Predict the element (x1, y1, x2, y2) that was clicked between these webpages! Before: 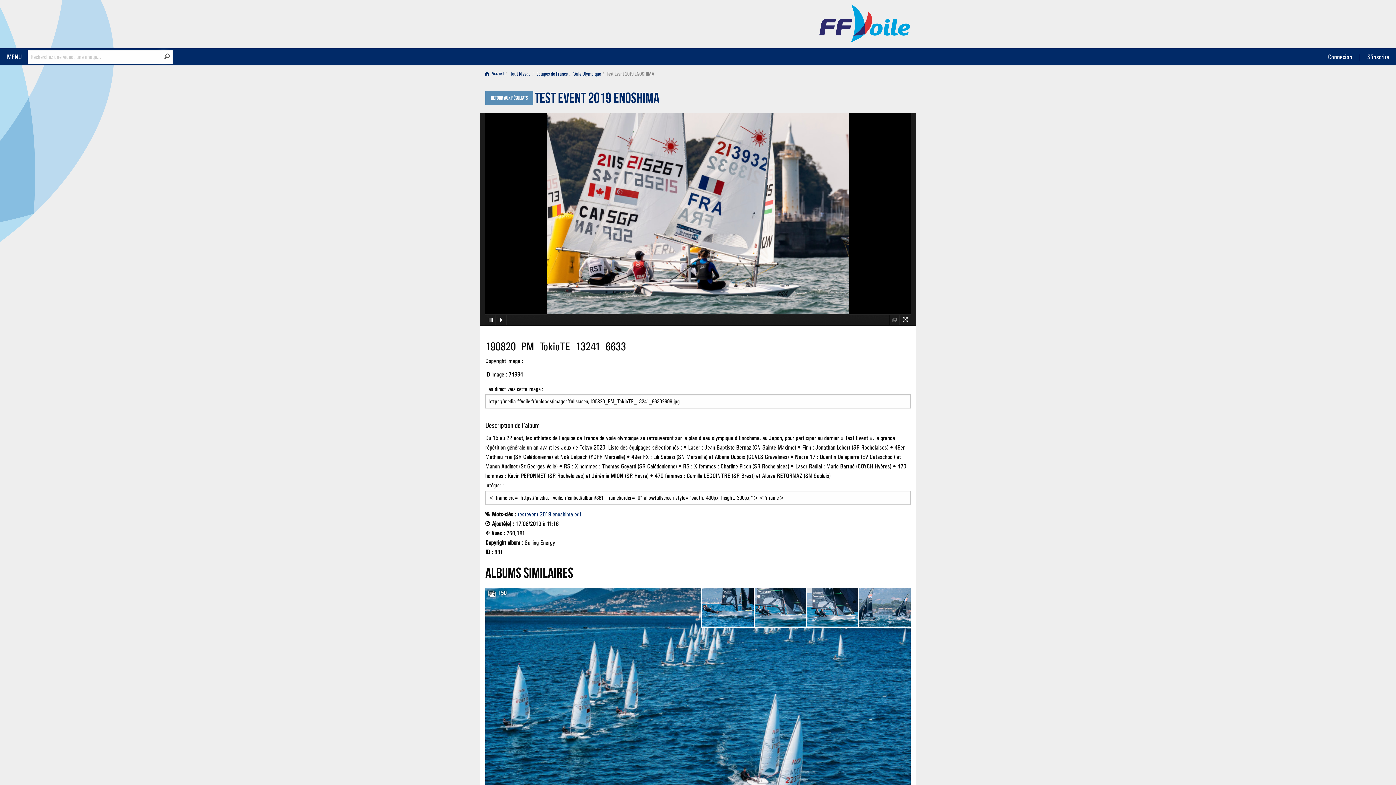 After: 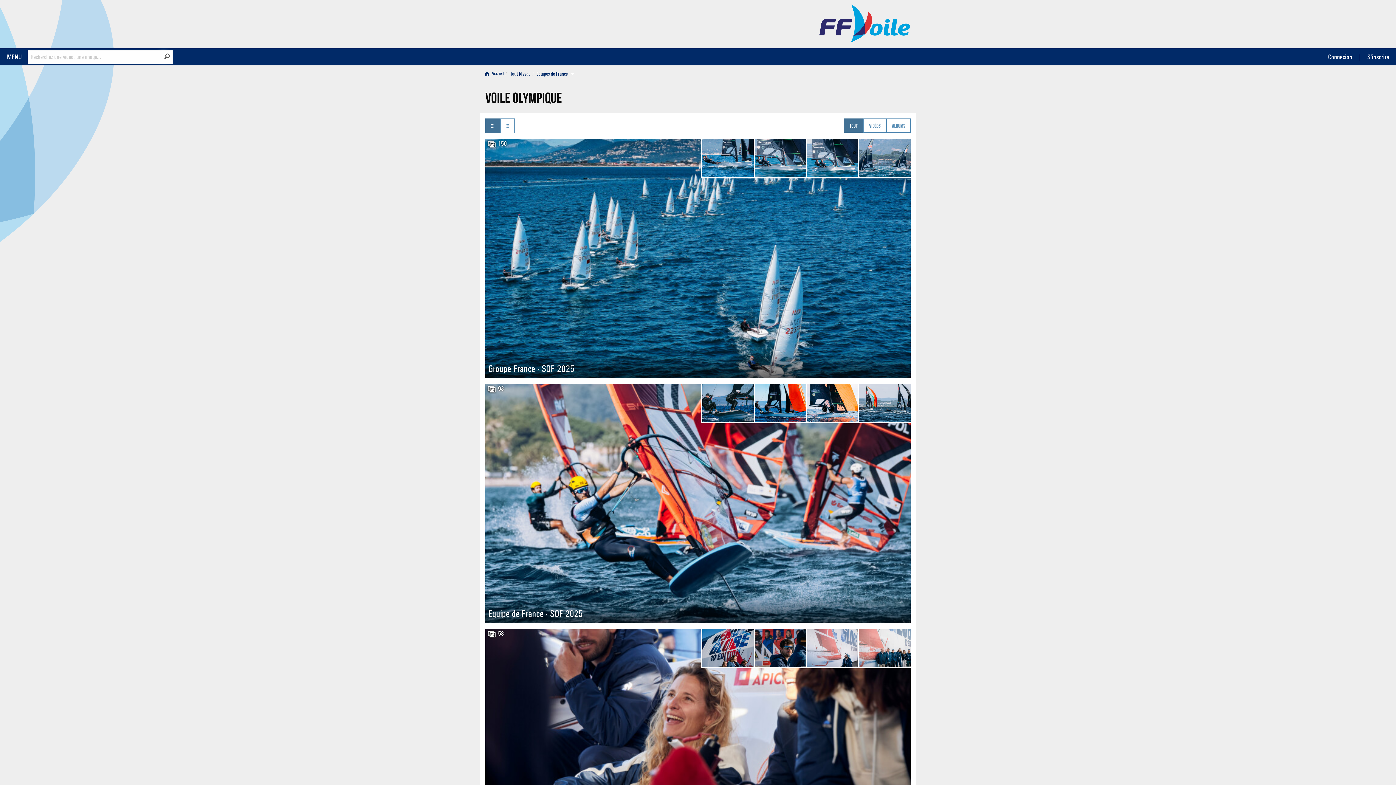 Action: label: Voile Olympique bbox: (571, 68, 602, 79)